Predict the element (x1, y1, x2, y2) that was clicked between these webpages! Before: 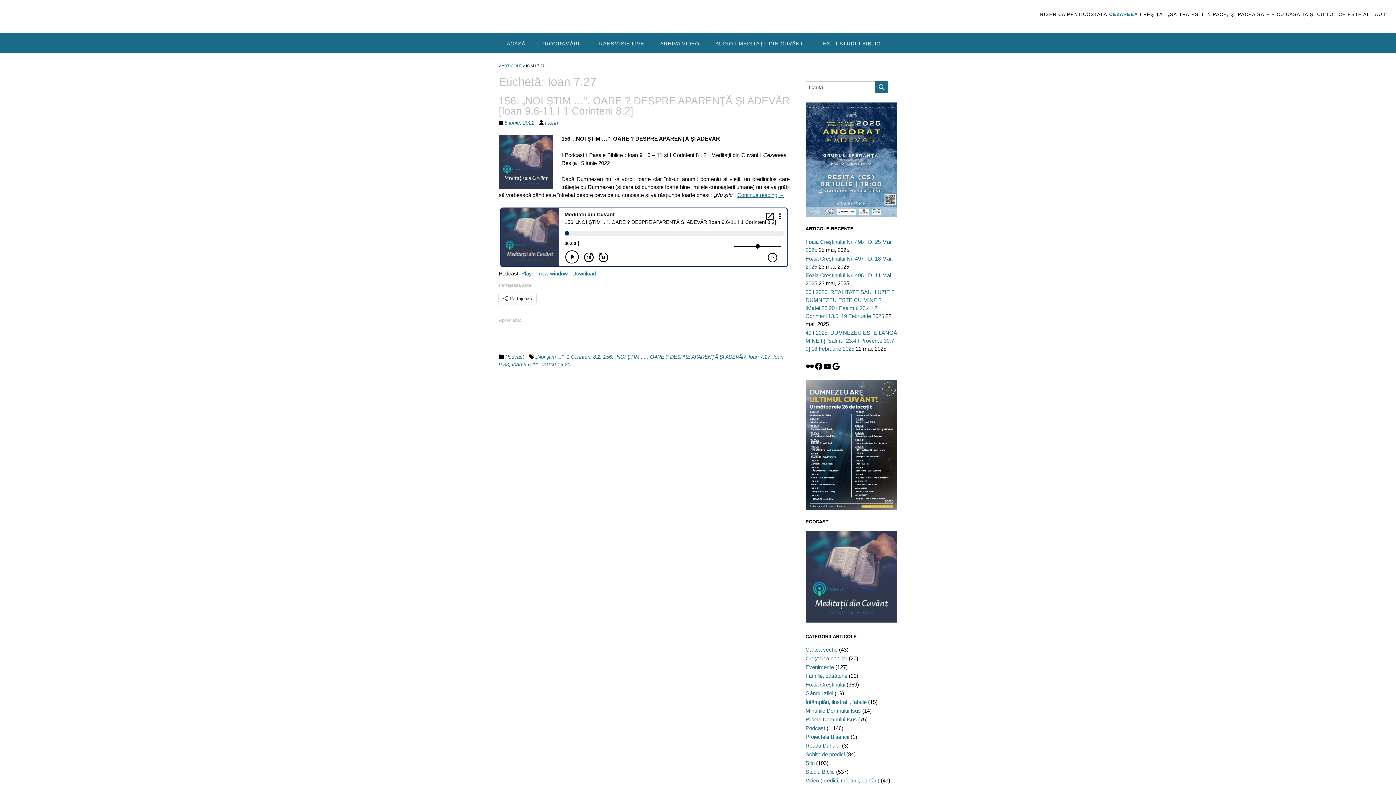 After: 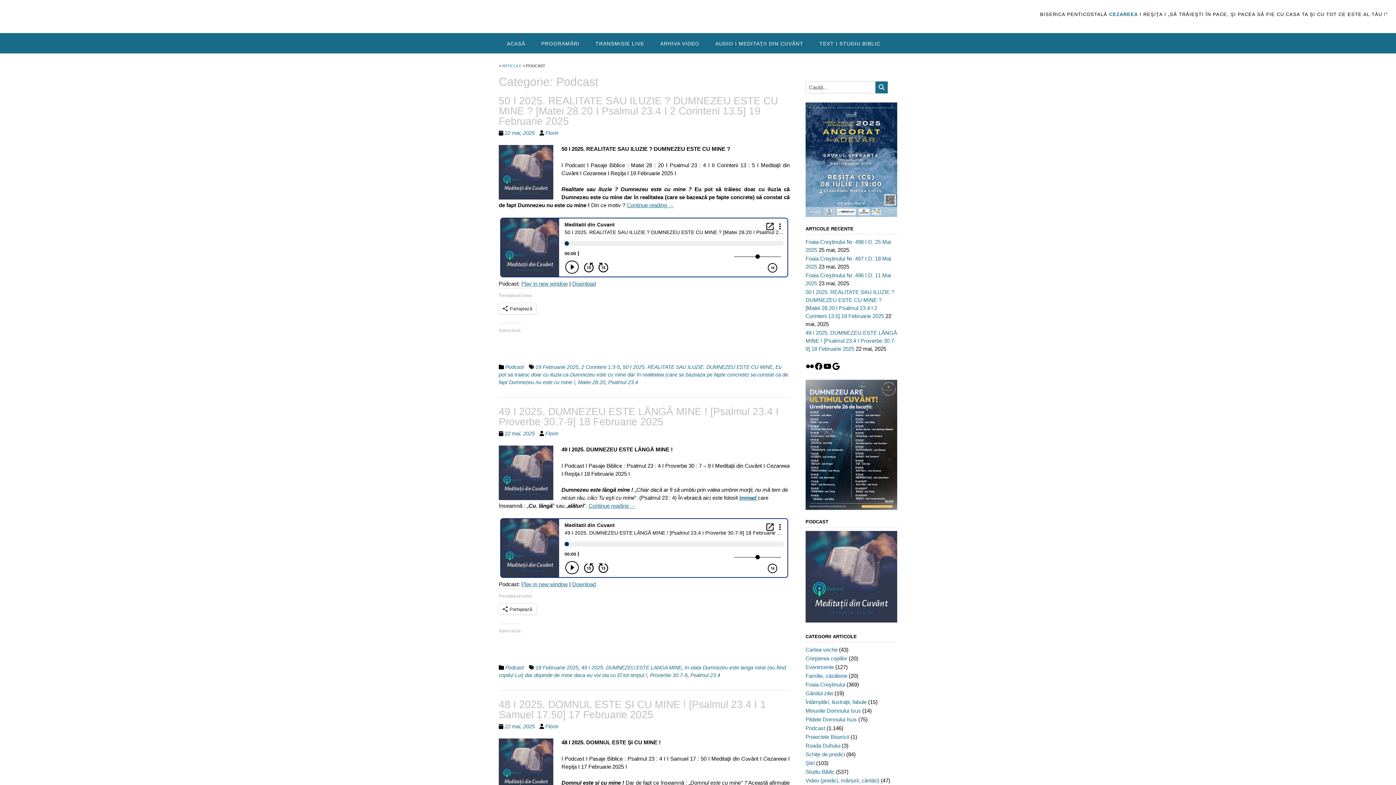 Action: bbox: (805, 617, 897, 623)